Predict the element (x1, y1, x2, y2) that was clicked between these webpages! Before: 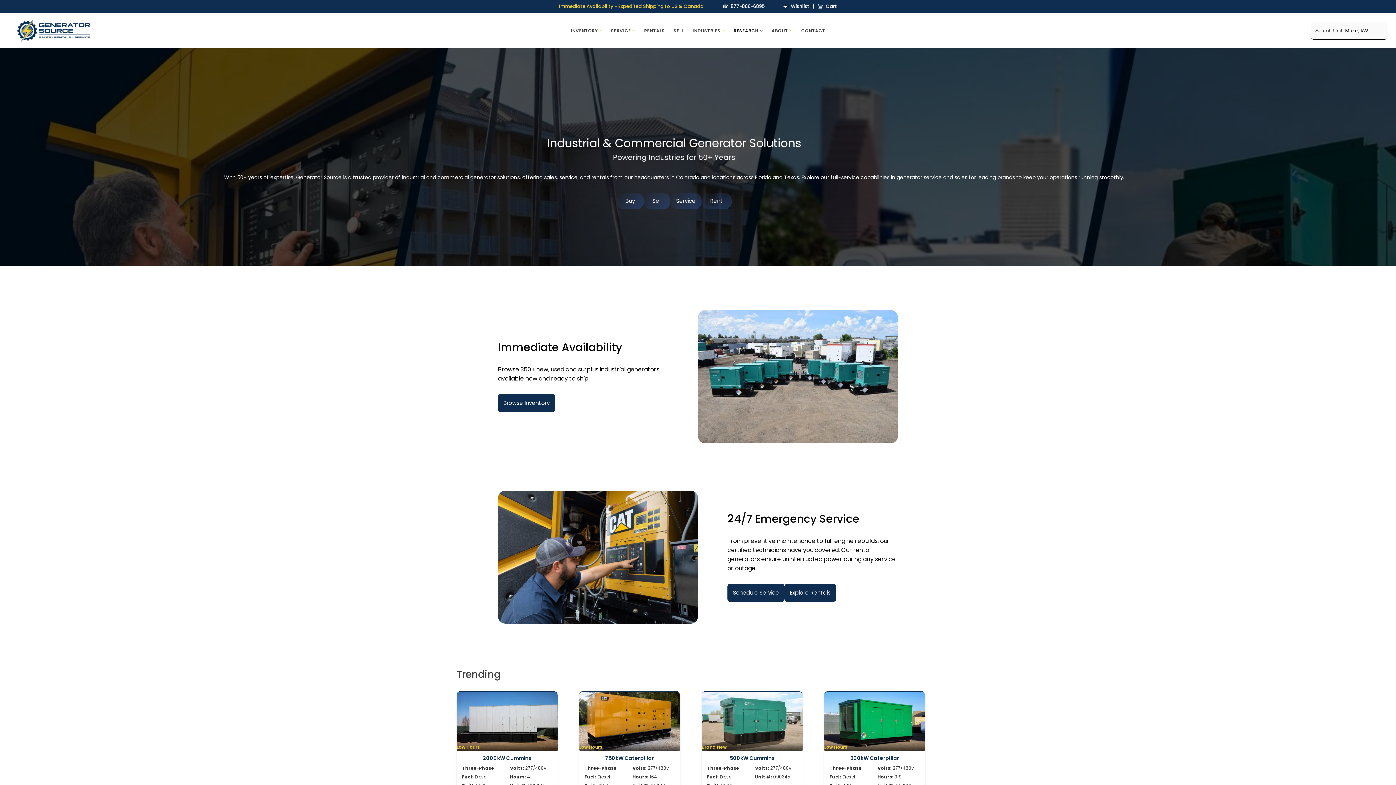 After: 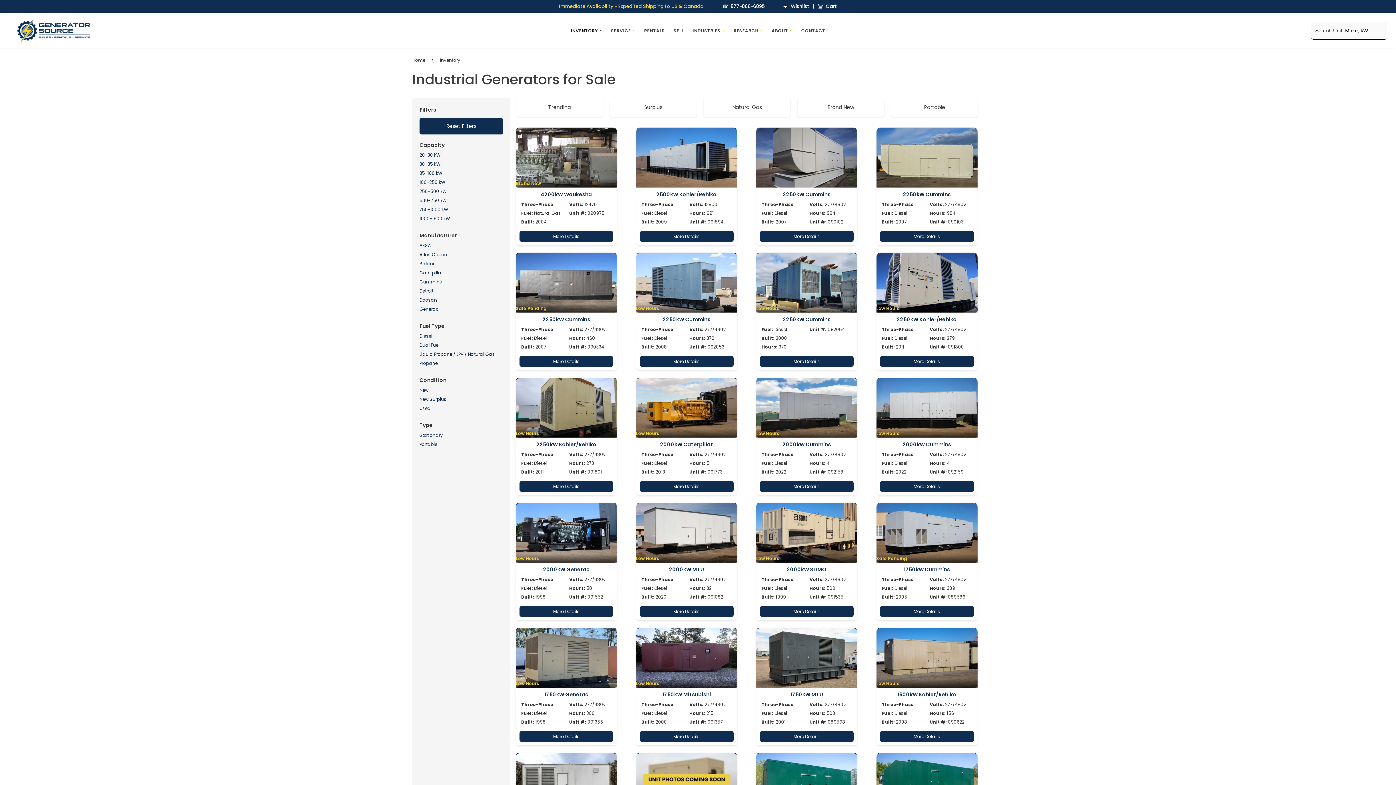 Action: bbox: (559, 2, 722, 10) label: Immediate Availability - Expedited Shipping to US & Canada